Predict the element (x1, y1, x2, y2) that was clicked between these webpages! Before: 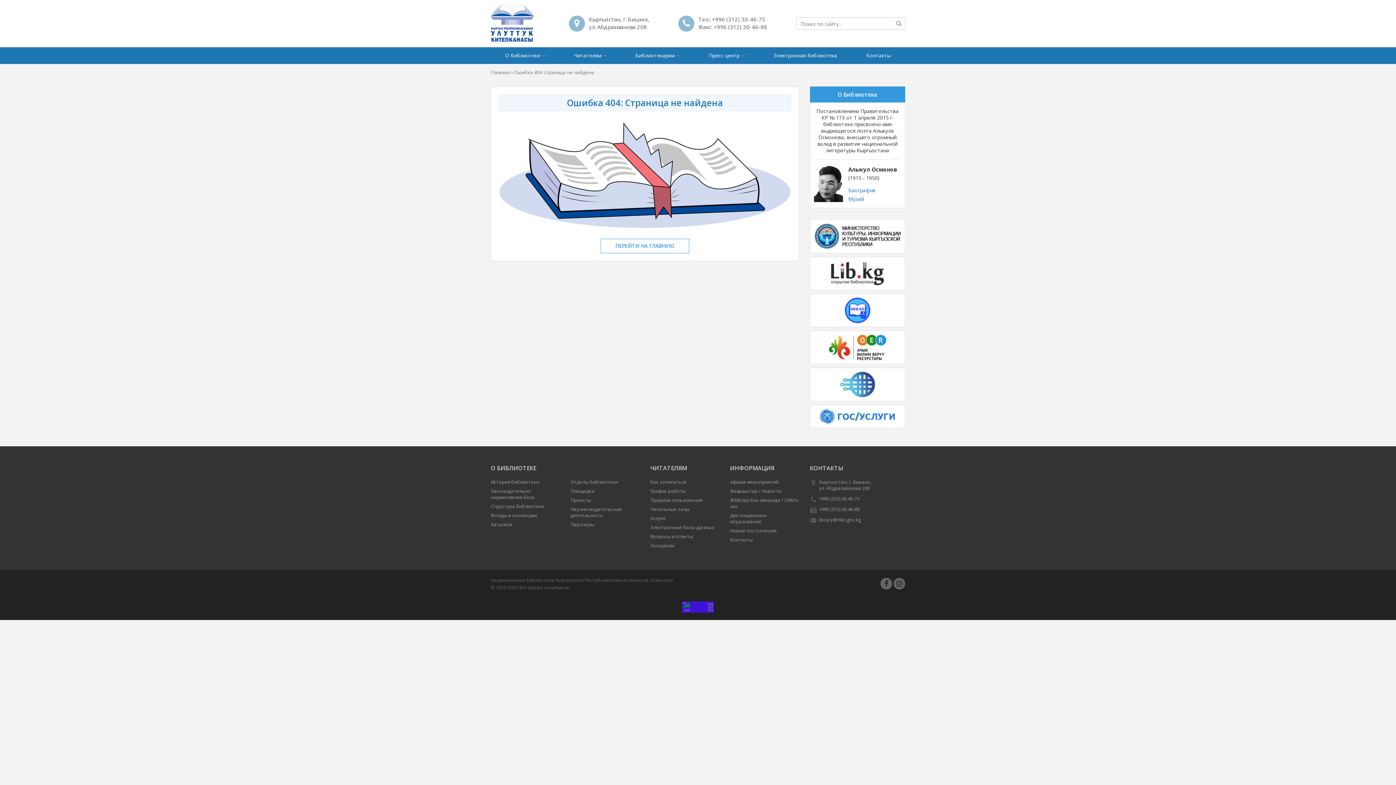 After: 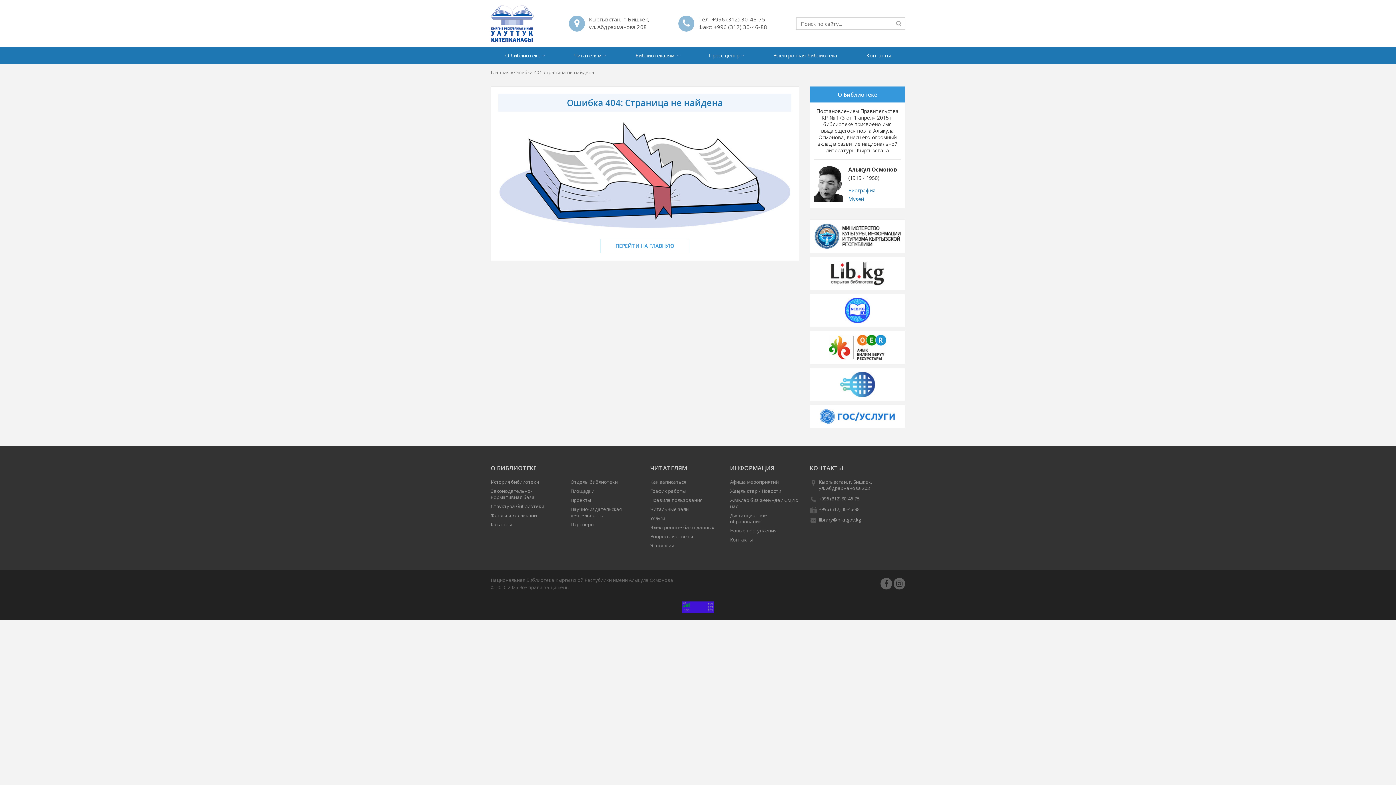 Action: bbox: (810, 330, 905, 364)